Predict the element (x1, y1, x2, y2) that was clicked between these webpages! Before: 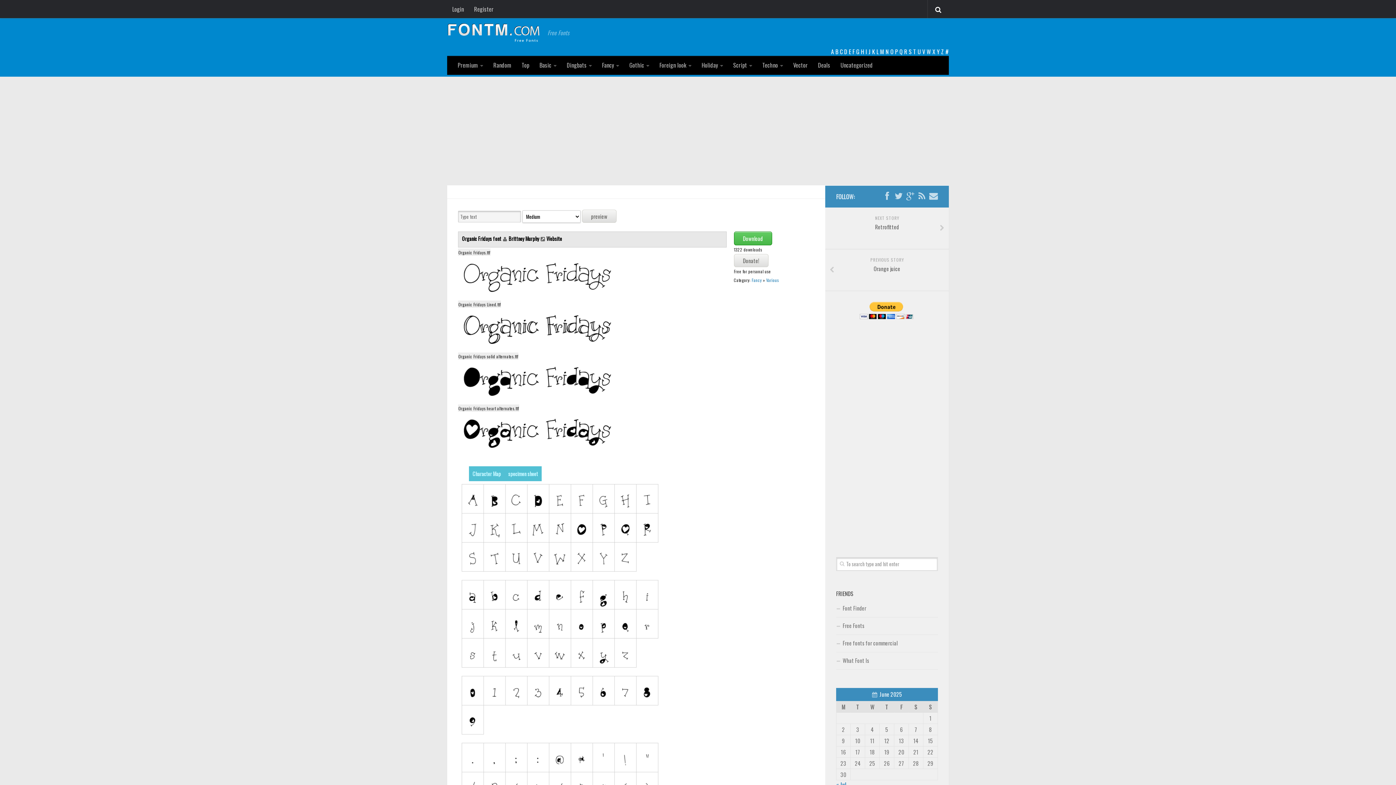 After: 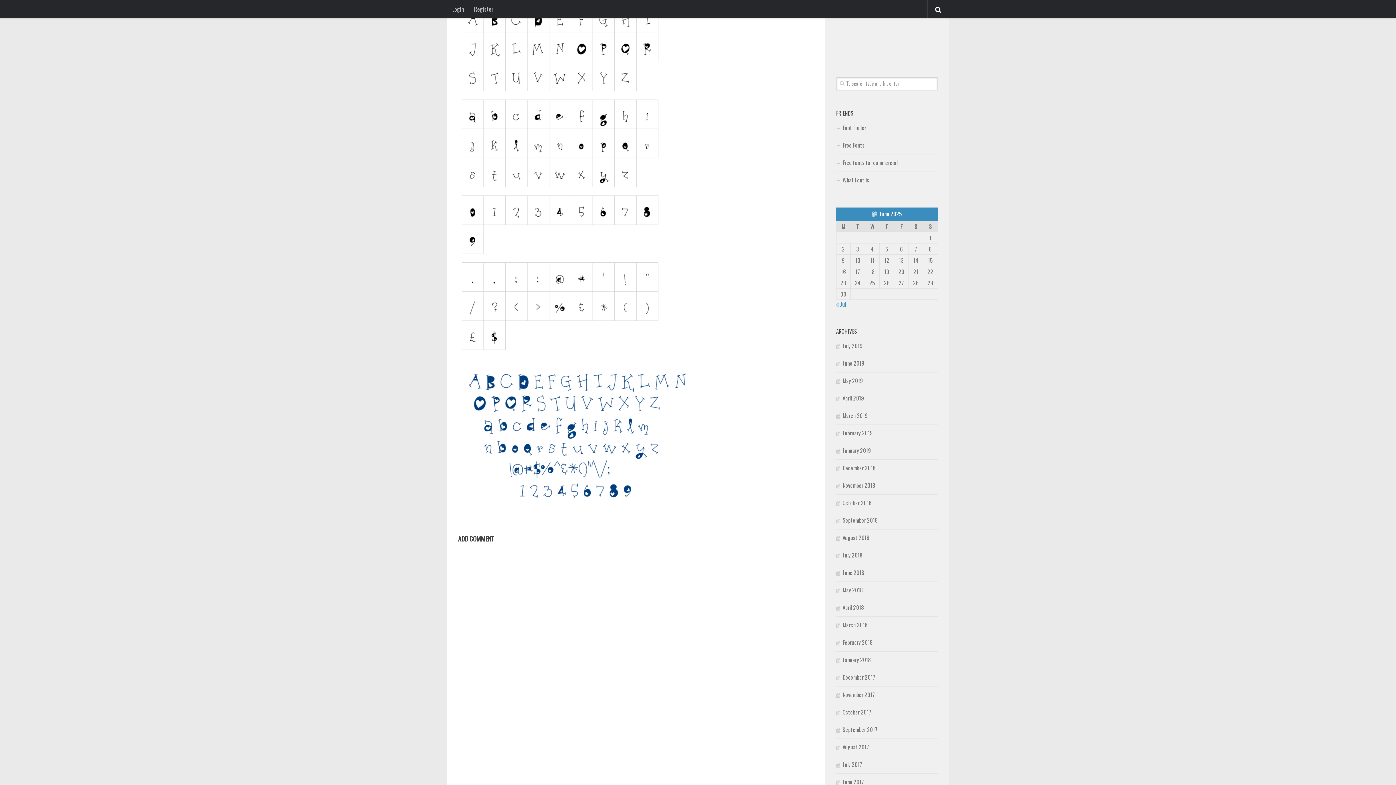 Action: label: Character Map bbox: (469, 466, 504, 481)